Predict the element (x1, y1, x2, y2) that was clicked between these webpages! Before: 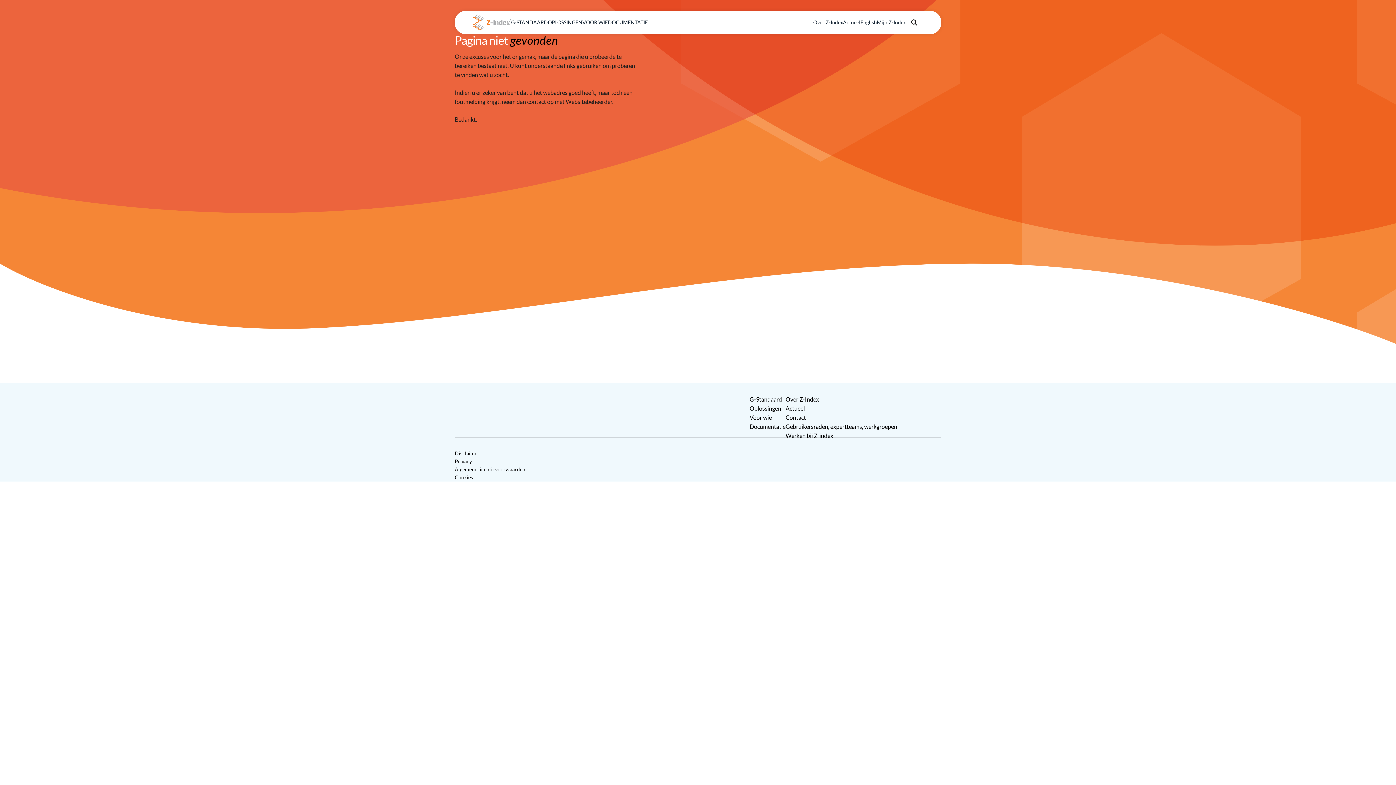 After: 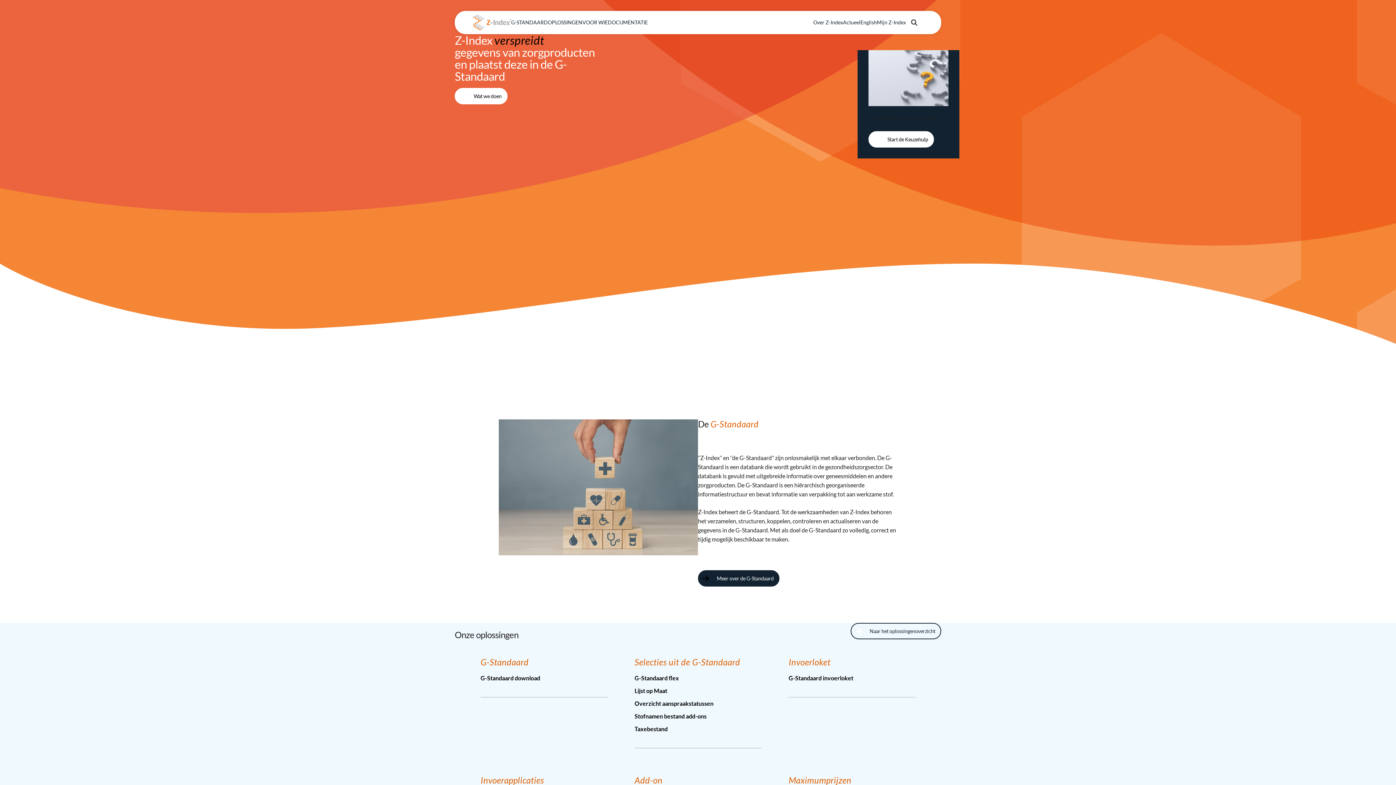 Action: bbox: (473, 14, 511, 30) label: Go to home